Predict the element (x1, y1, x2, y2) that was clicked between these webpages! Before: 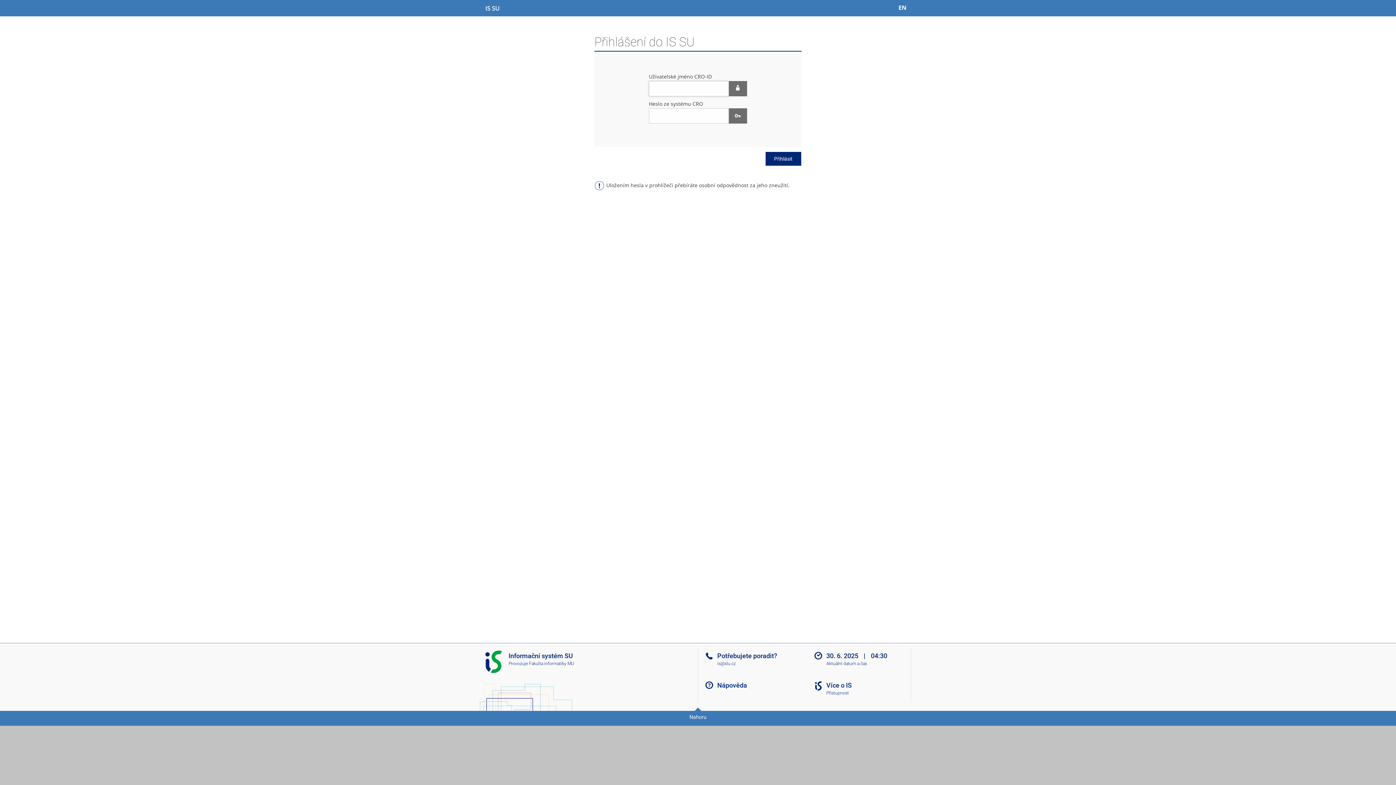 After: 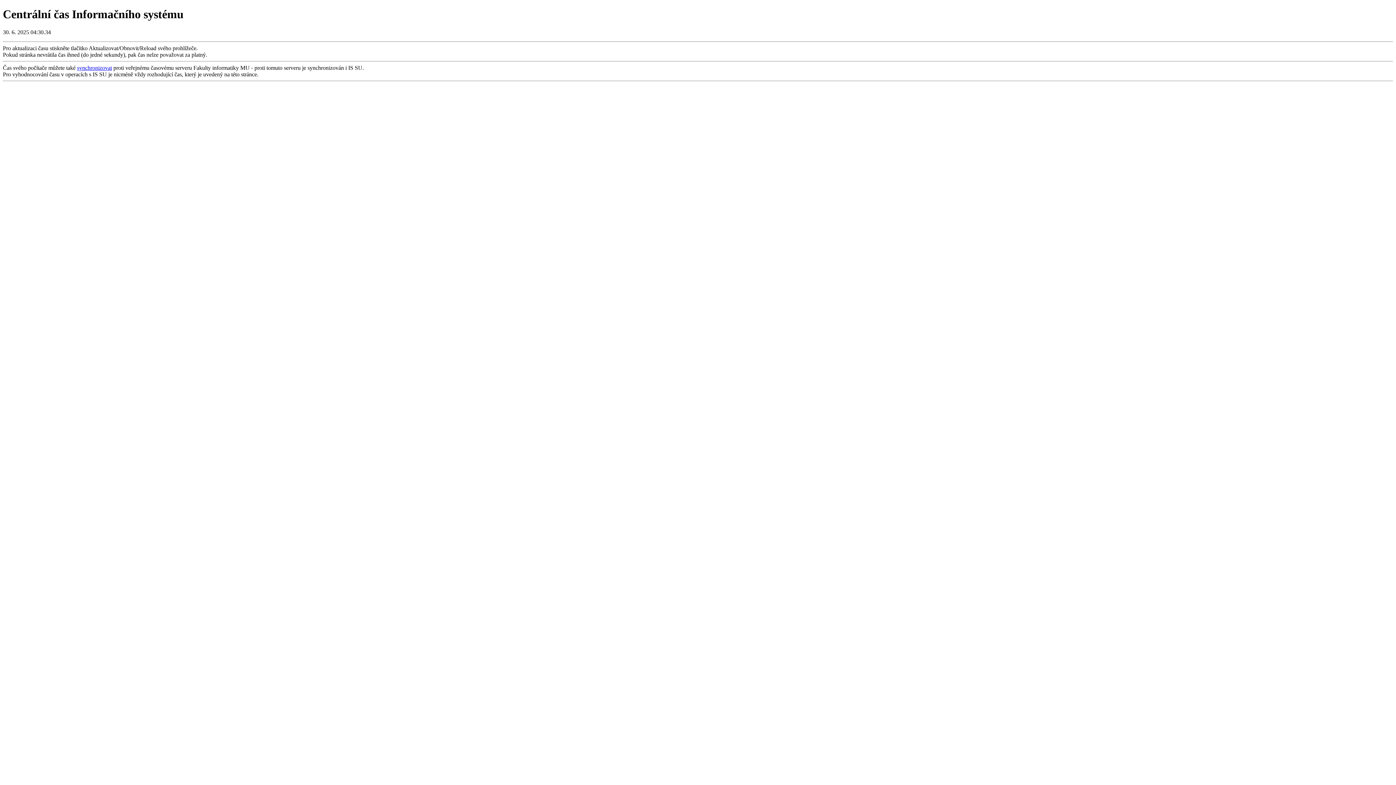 Action: label: Aktuální datum a čas bbox: (812, 661, 916, 666)